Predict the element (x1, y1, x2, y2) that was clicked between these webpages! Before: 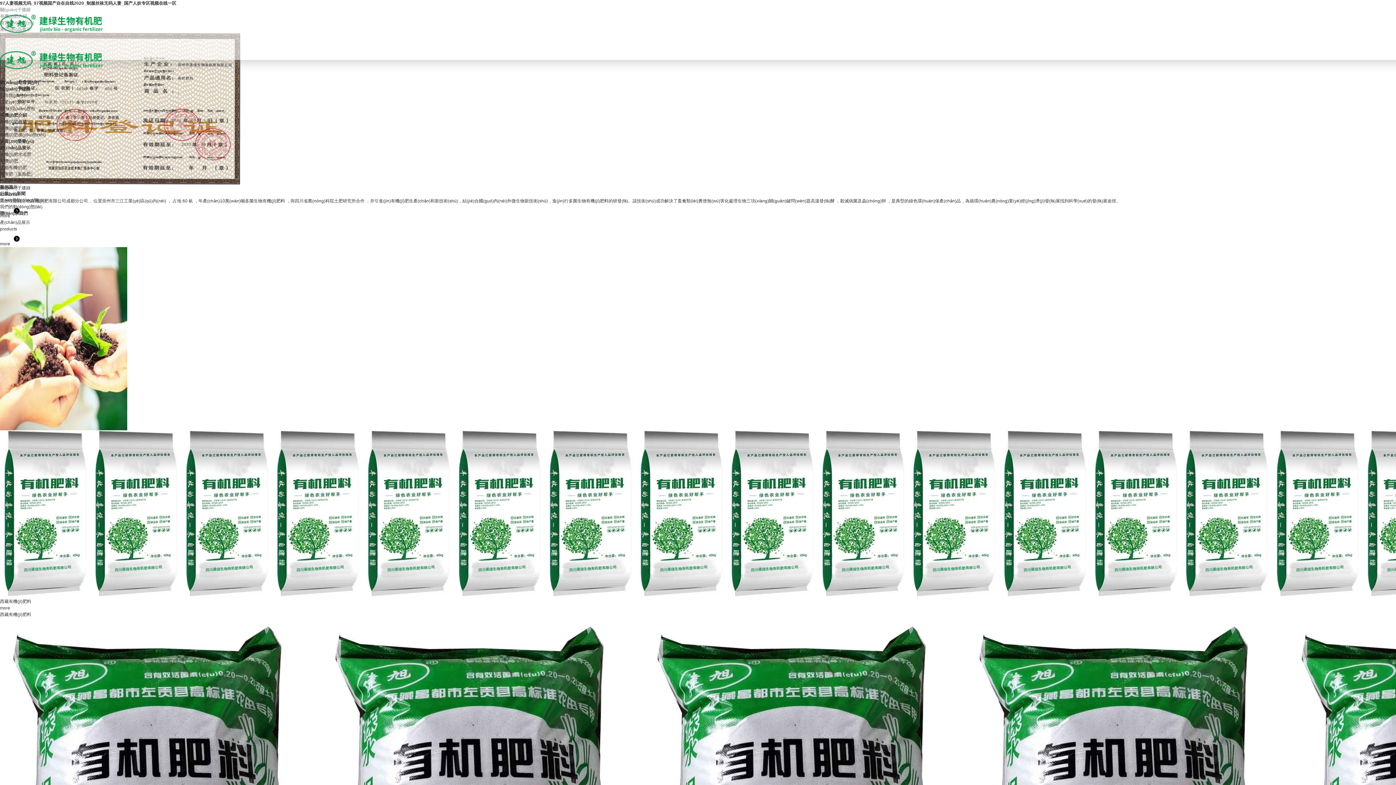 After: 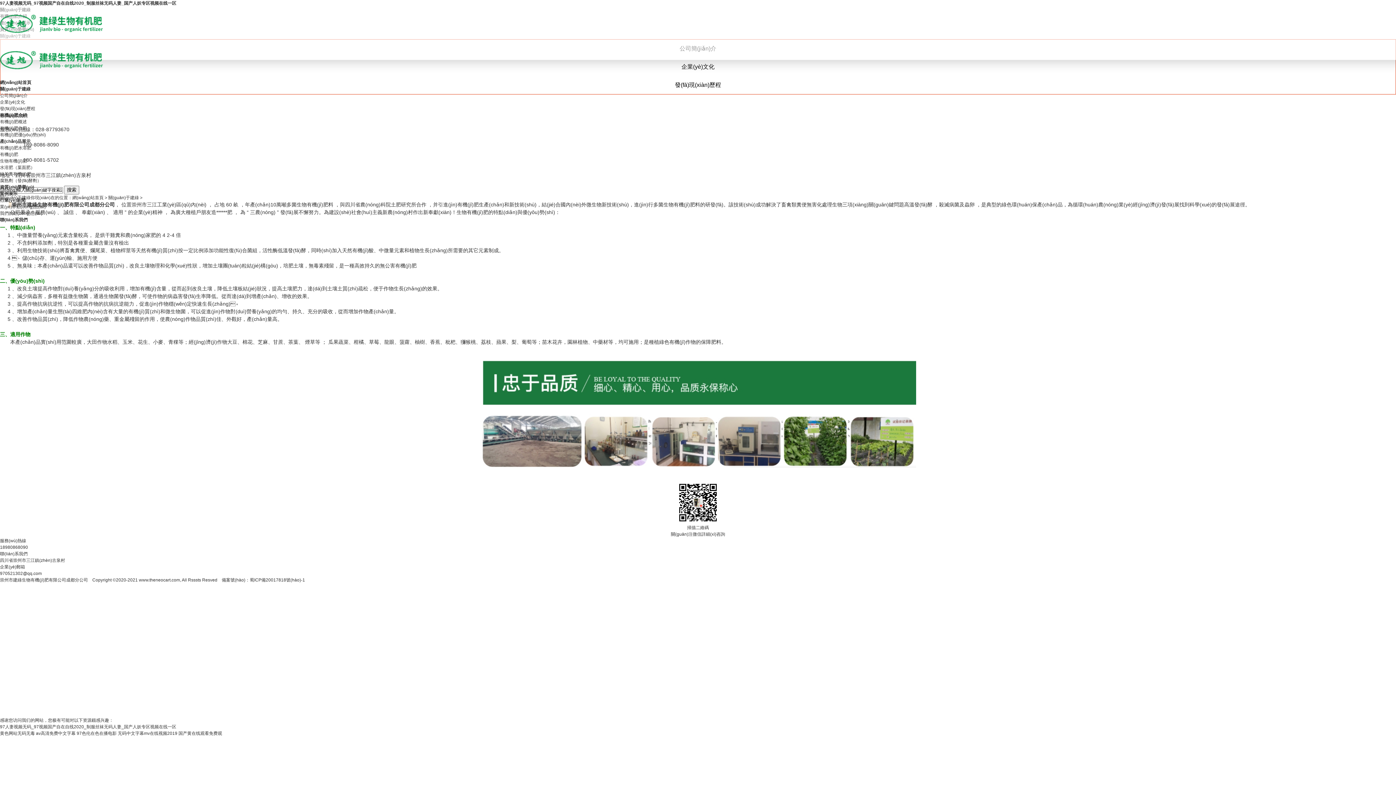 Action: bbox: (0, 85, 436, 92) label: 關(guān)于建綠